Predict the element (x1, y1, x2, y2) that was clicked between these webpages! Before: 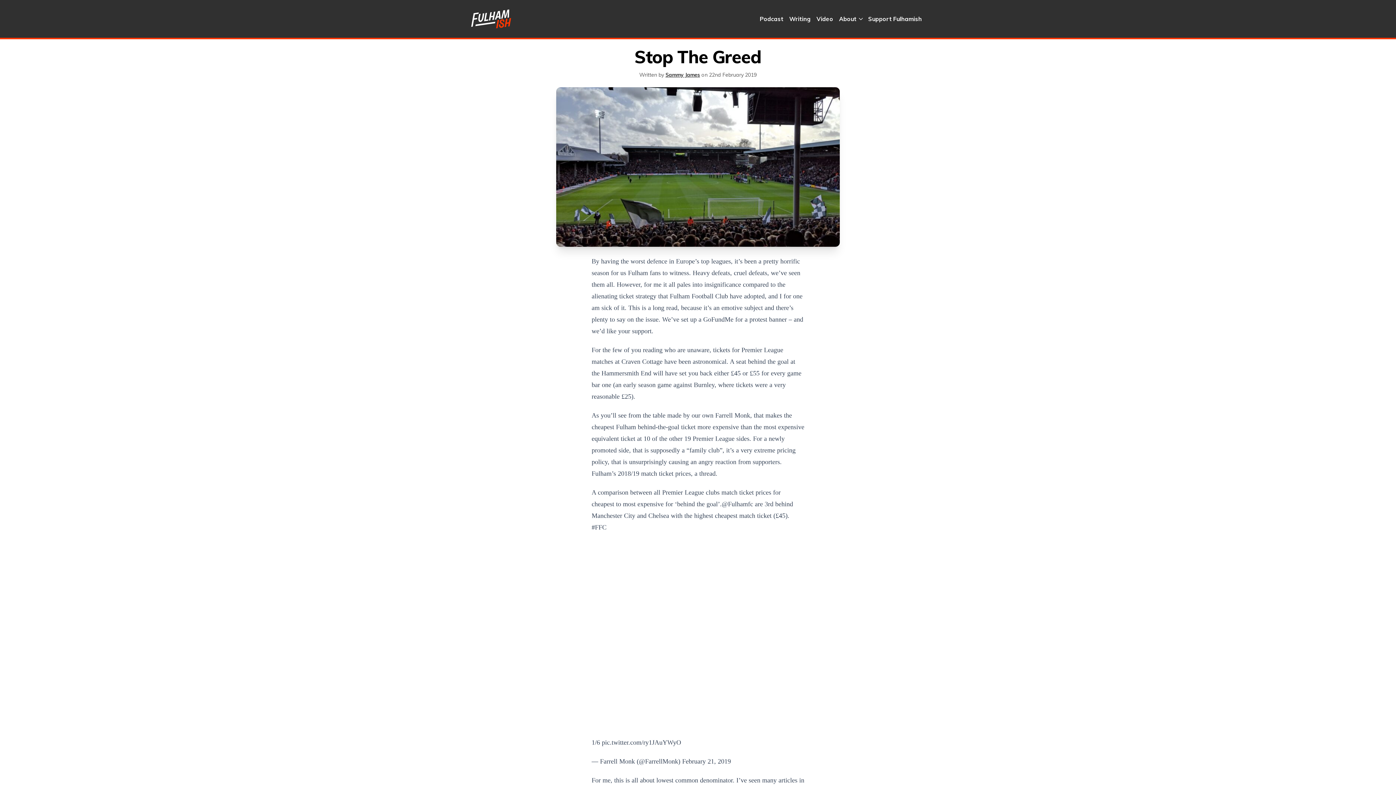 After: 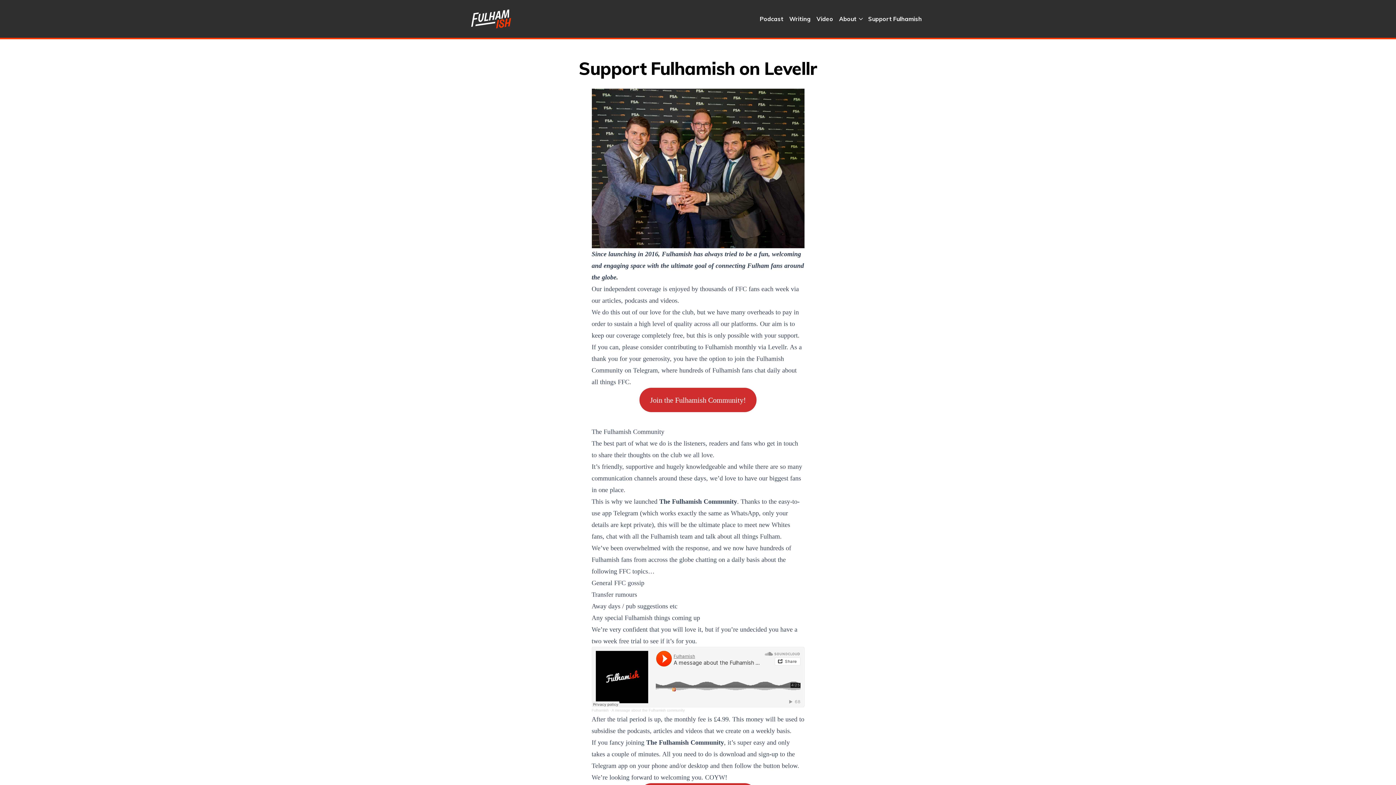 Action: label: Support Fulhamish bbox: (865, 11, 925, 26)